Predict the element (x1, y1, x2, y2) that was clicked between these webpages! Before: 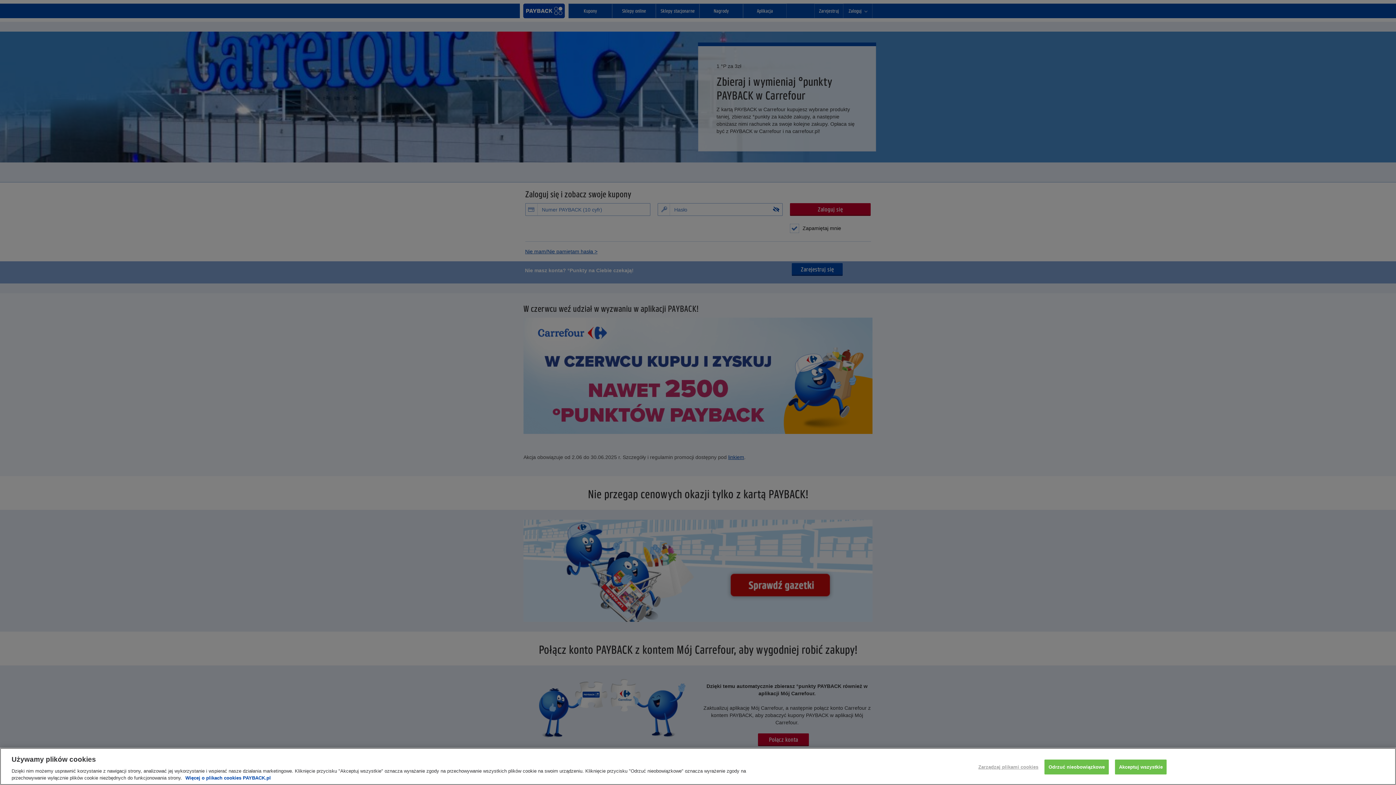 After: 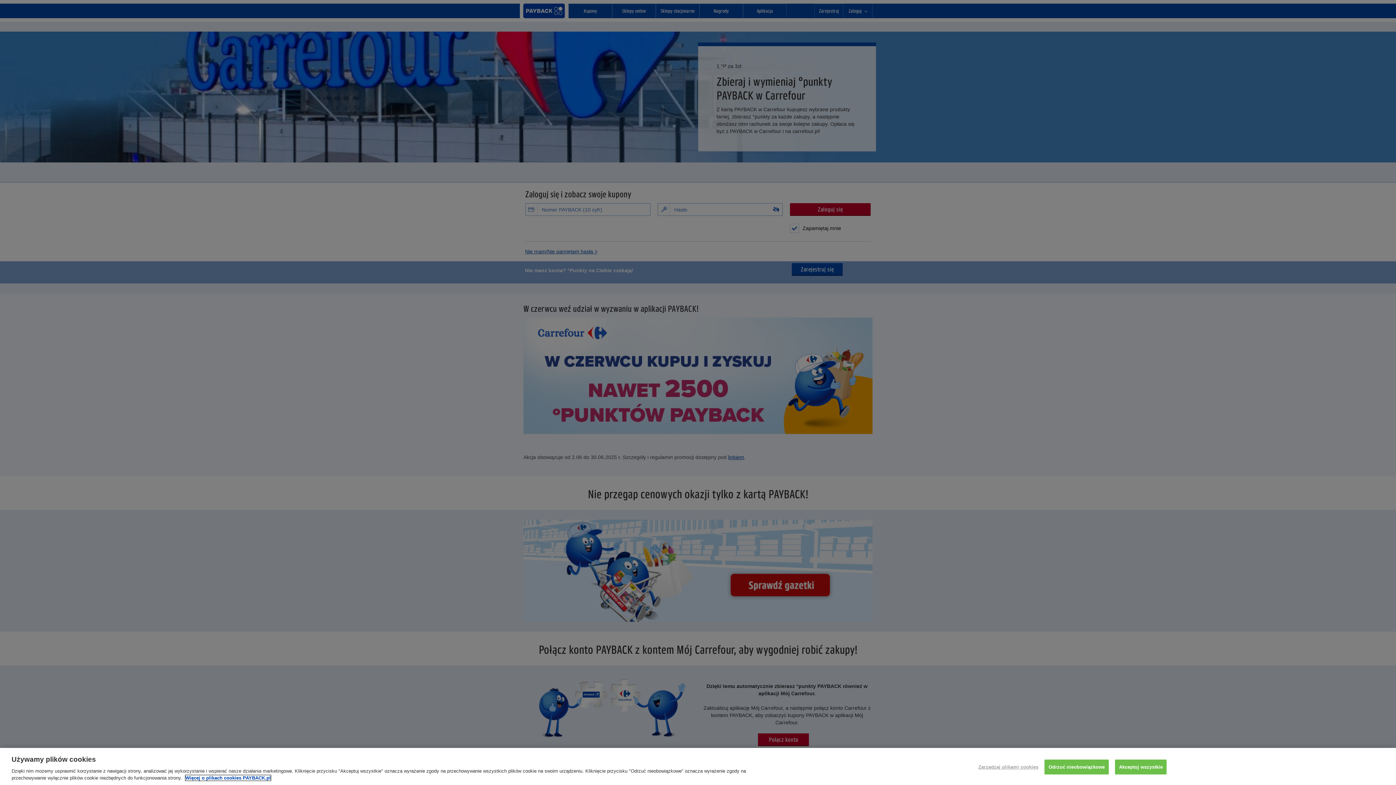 Action: label: Więcej o plikach cookies PAYBACK.pl, otwiera się w nowym oknie bbox: (185, 775, 270, 781)